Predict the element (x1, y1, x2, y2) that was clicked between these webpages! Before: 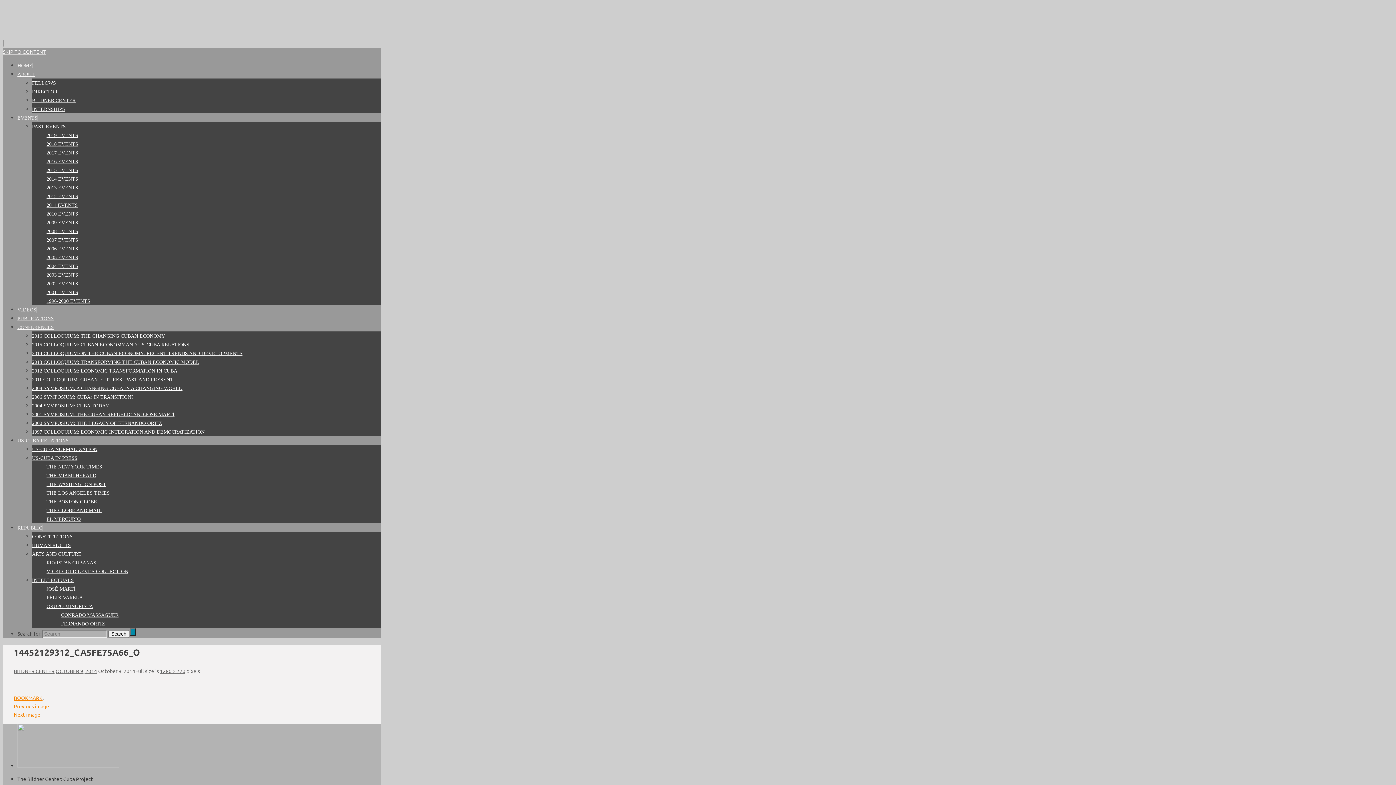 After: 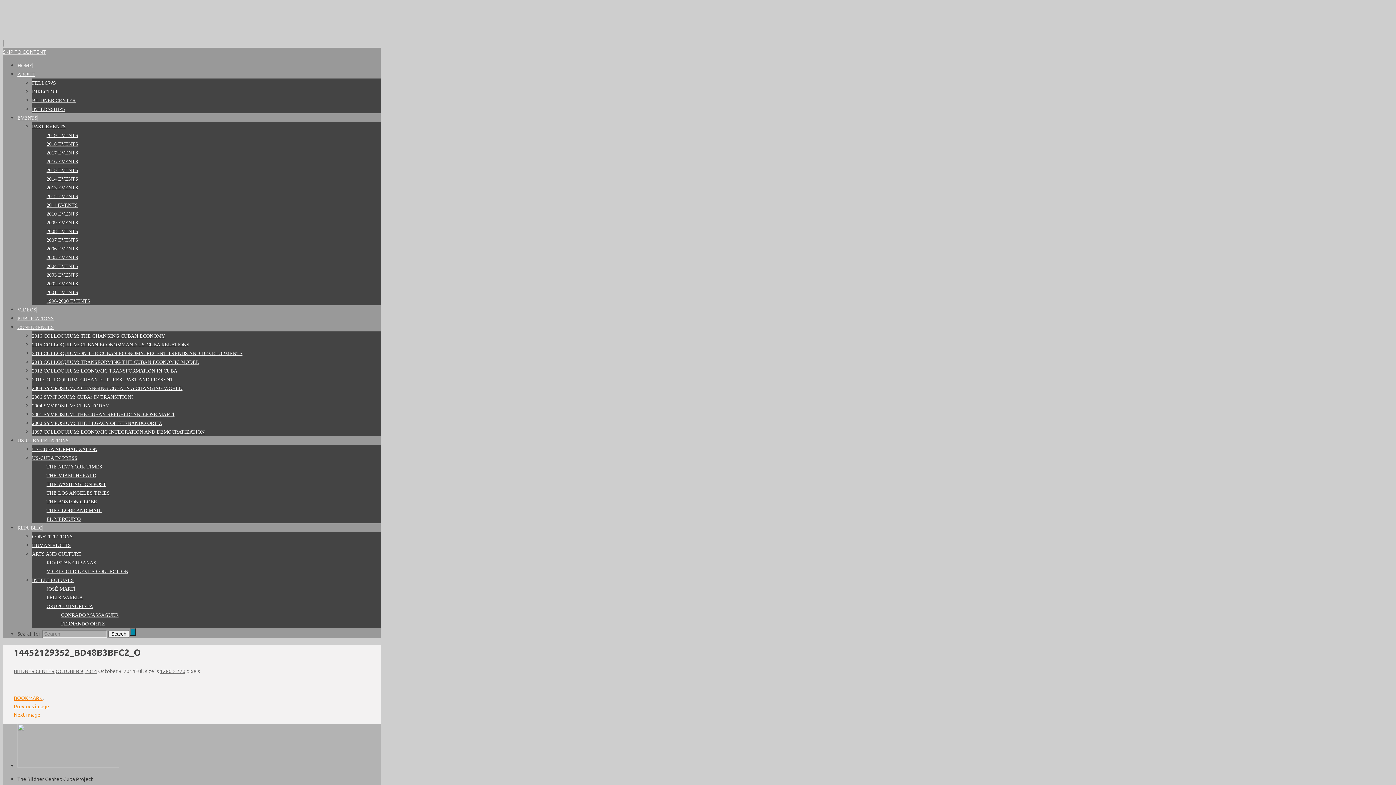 Action: label: Next image bbox: (13, 711, 40, 718)